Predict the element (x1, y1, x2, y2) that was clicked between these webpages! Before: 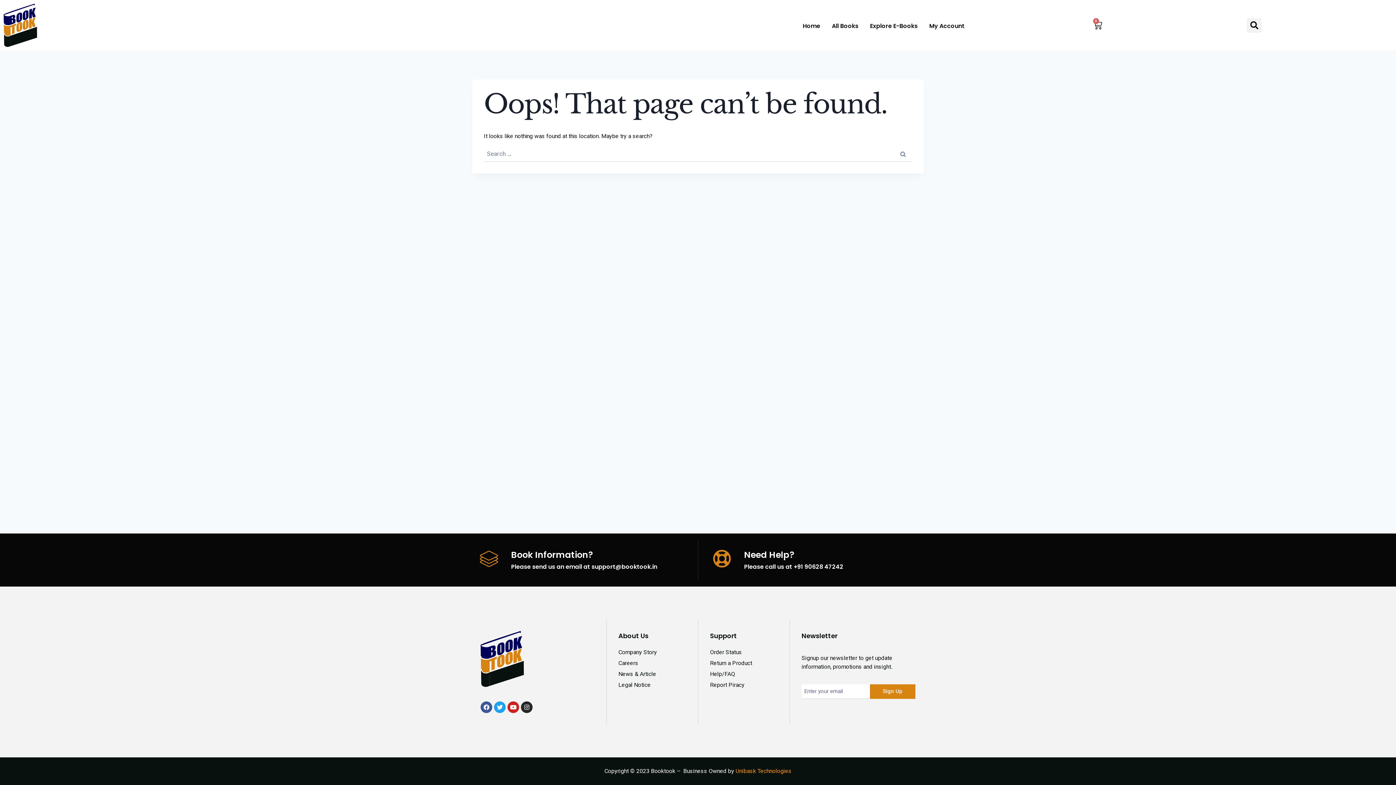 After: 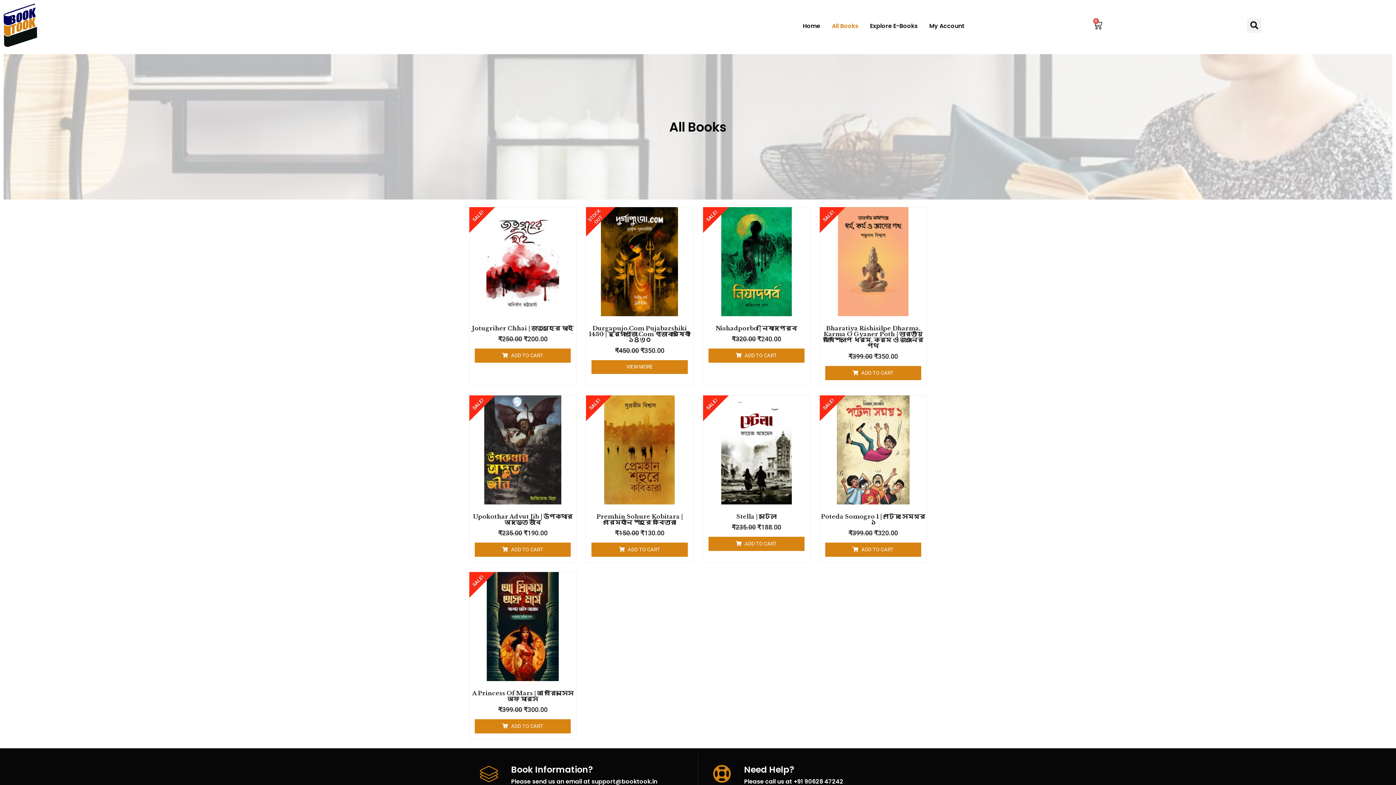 Action: bbox: (832, 16, 858, 35) label: All Books